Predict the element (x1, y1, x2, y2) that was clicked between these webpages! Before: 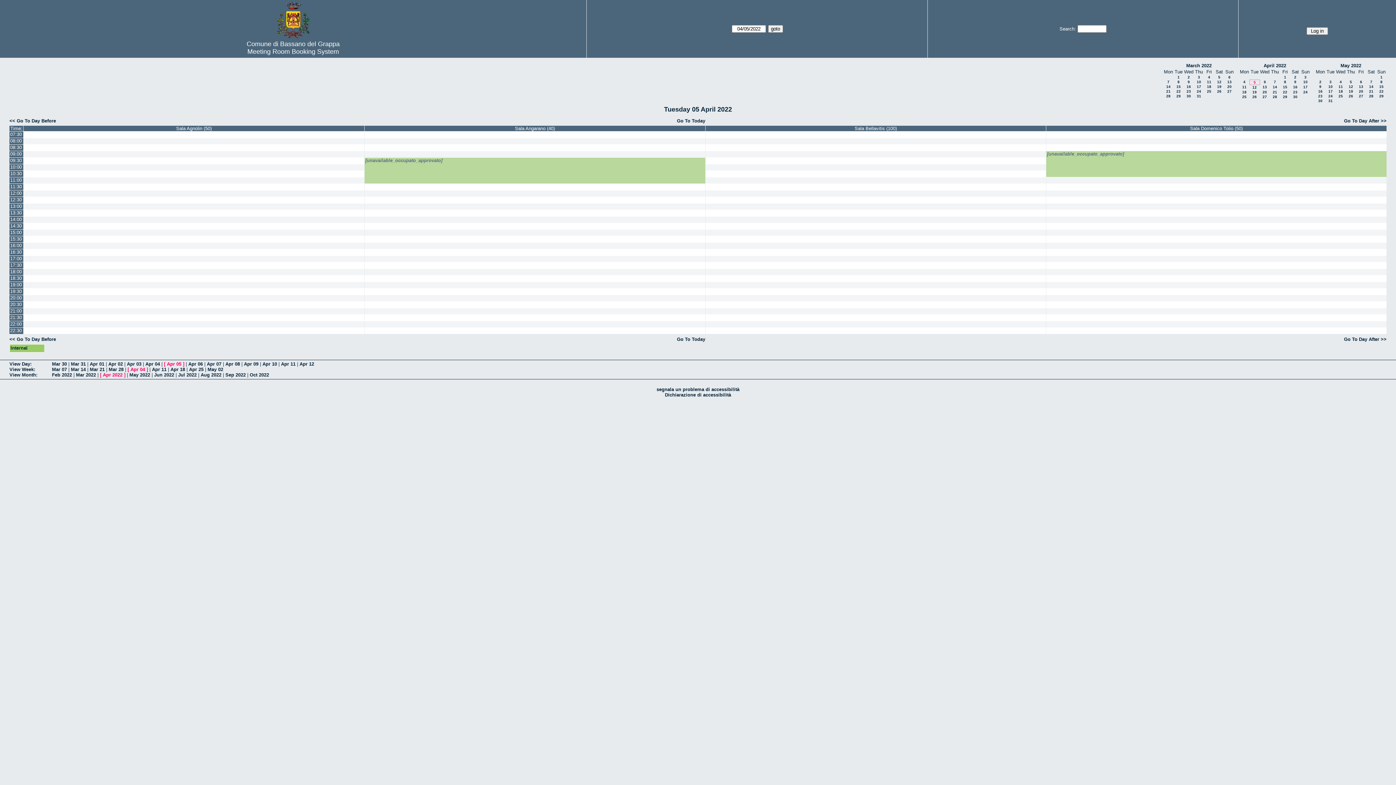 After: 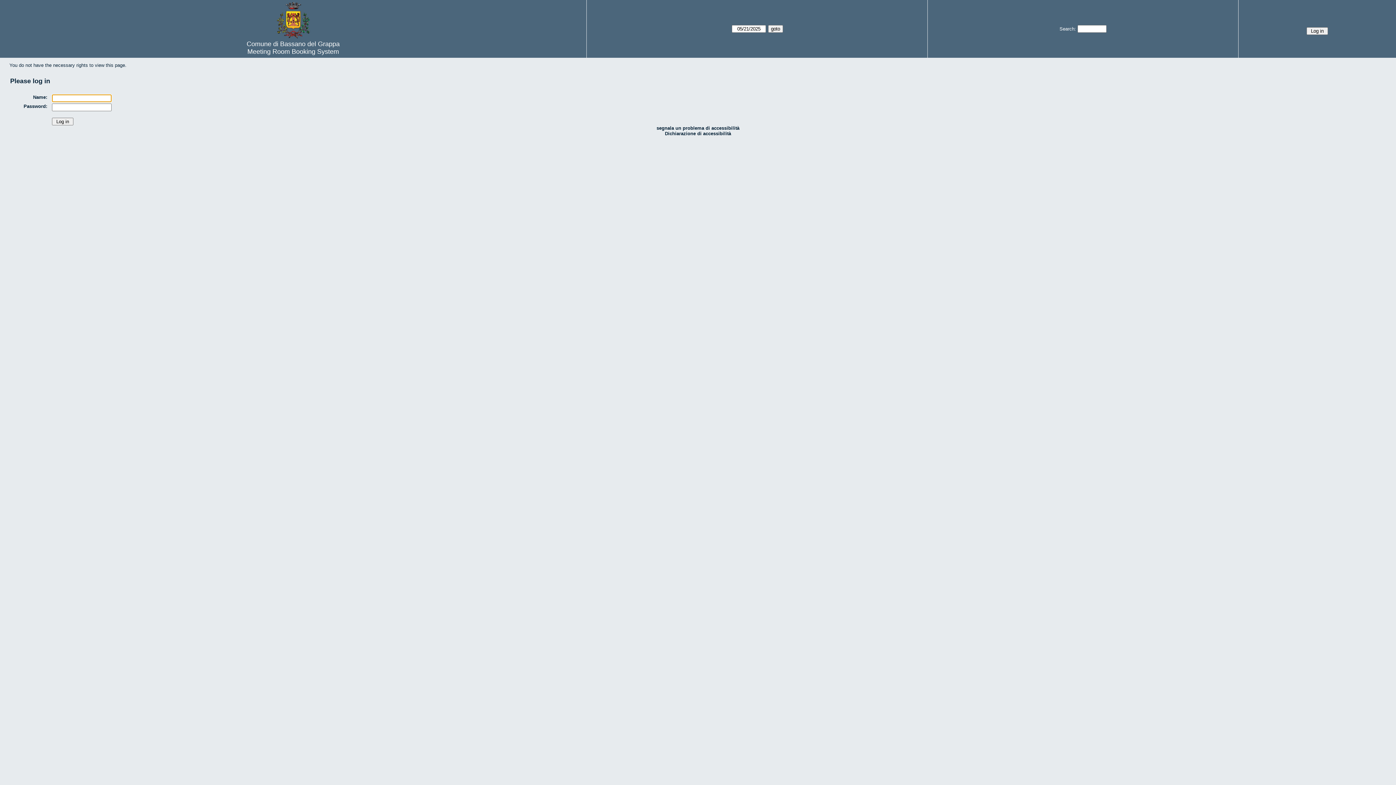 Action: bbox: (23, 301, 364, 308)